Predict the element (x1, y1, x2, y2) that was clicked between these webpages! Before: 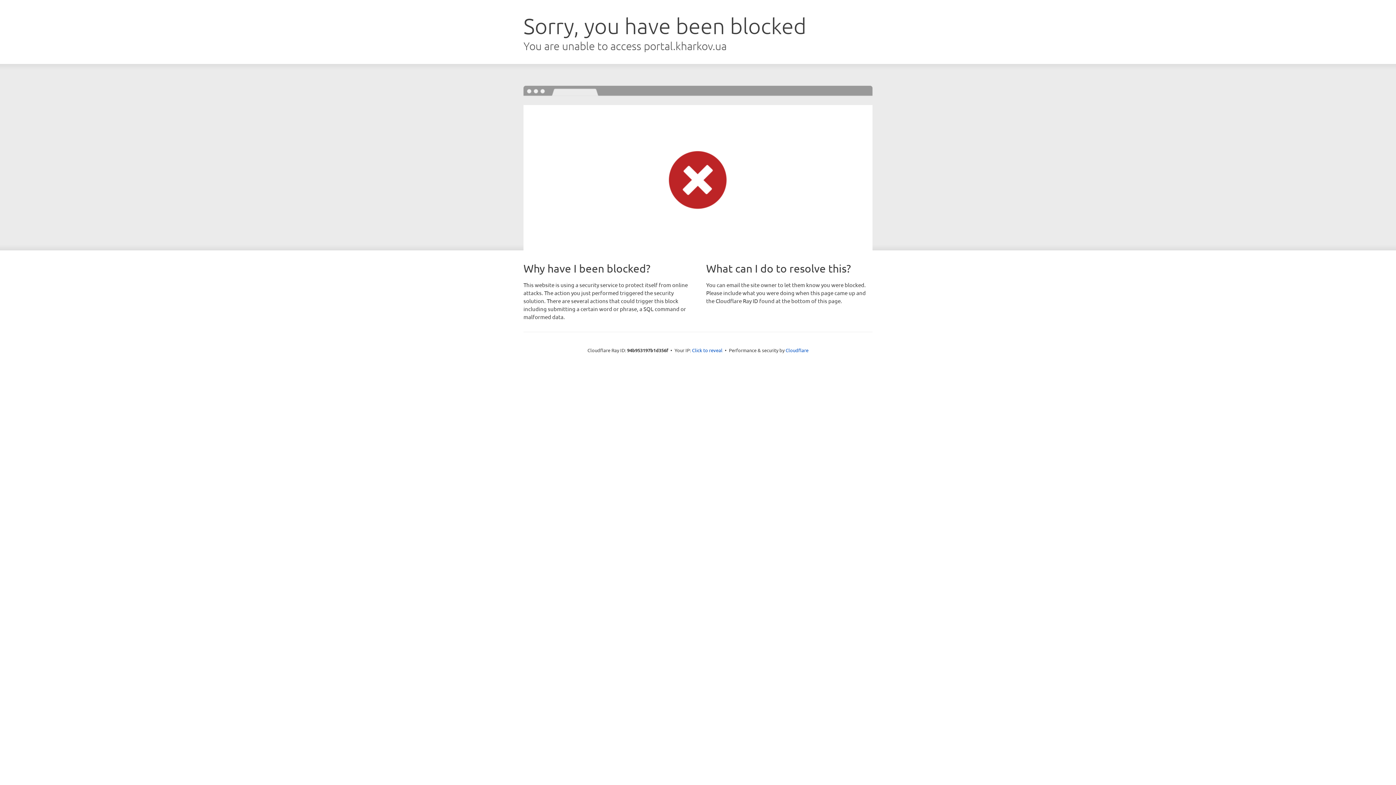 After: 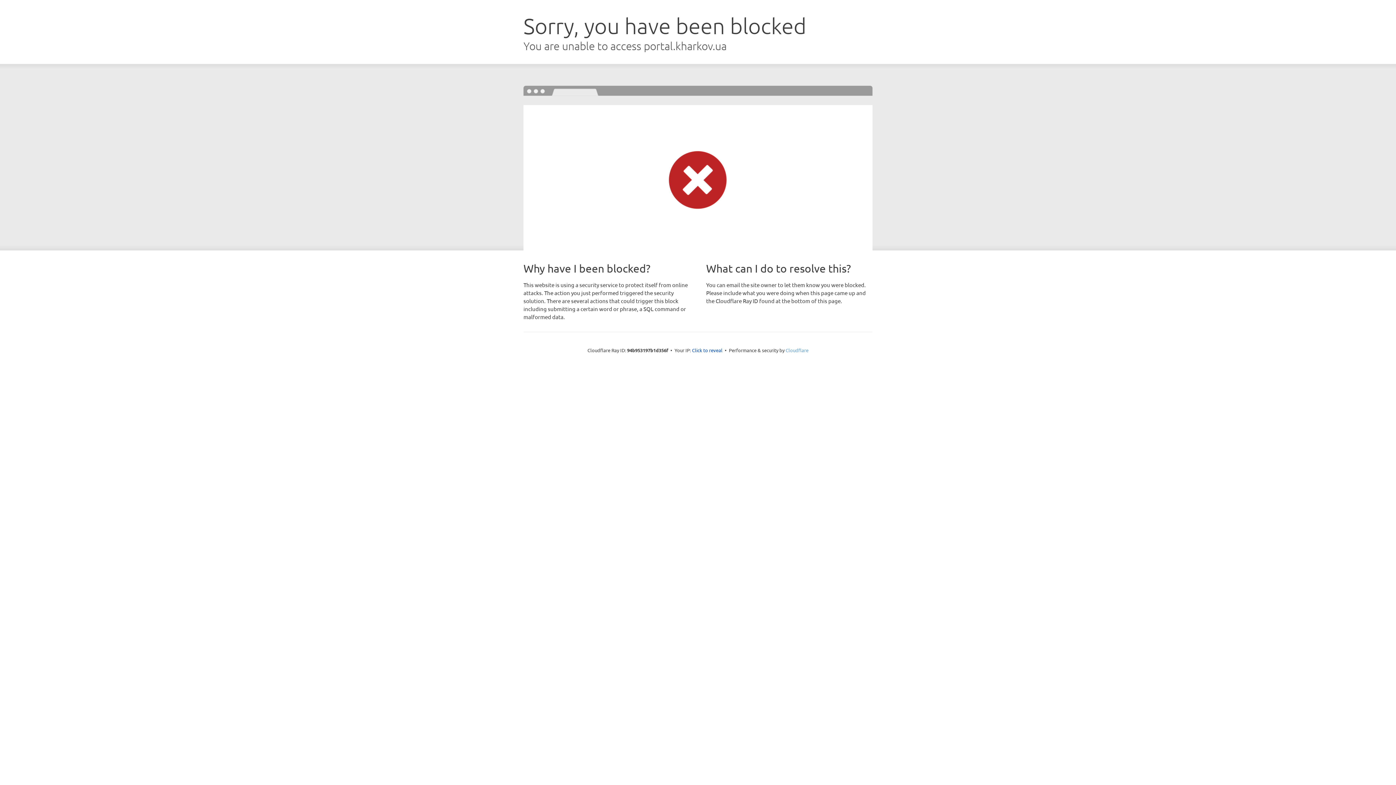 Action: label: Cloudflare bbox: (785, 347, 808, 353)